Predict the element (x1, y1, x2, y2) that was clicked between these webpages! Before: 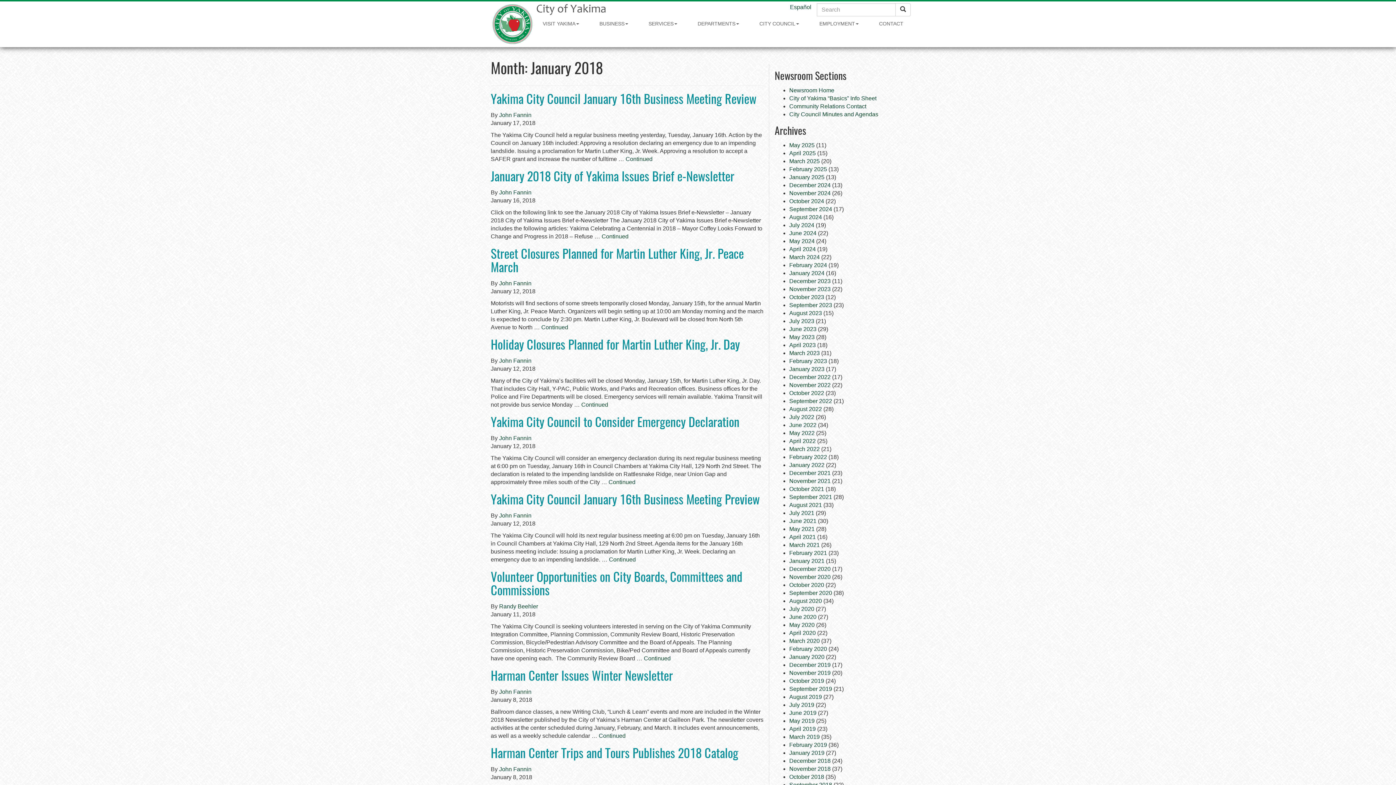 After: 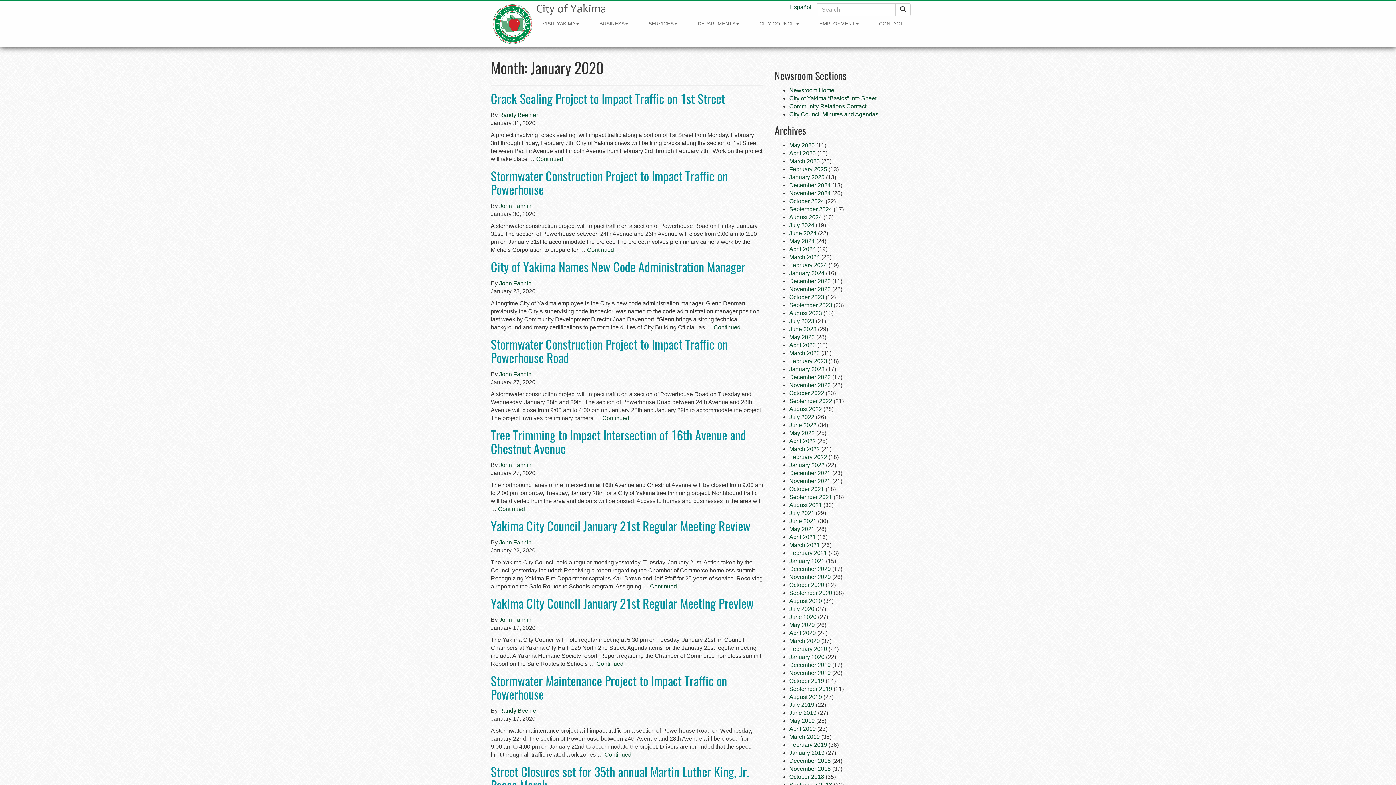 Action: label: January 2020 bbox: (789, 654, 824, 660)